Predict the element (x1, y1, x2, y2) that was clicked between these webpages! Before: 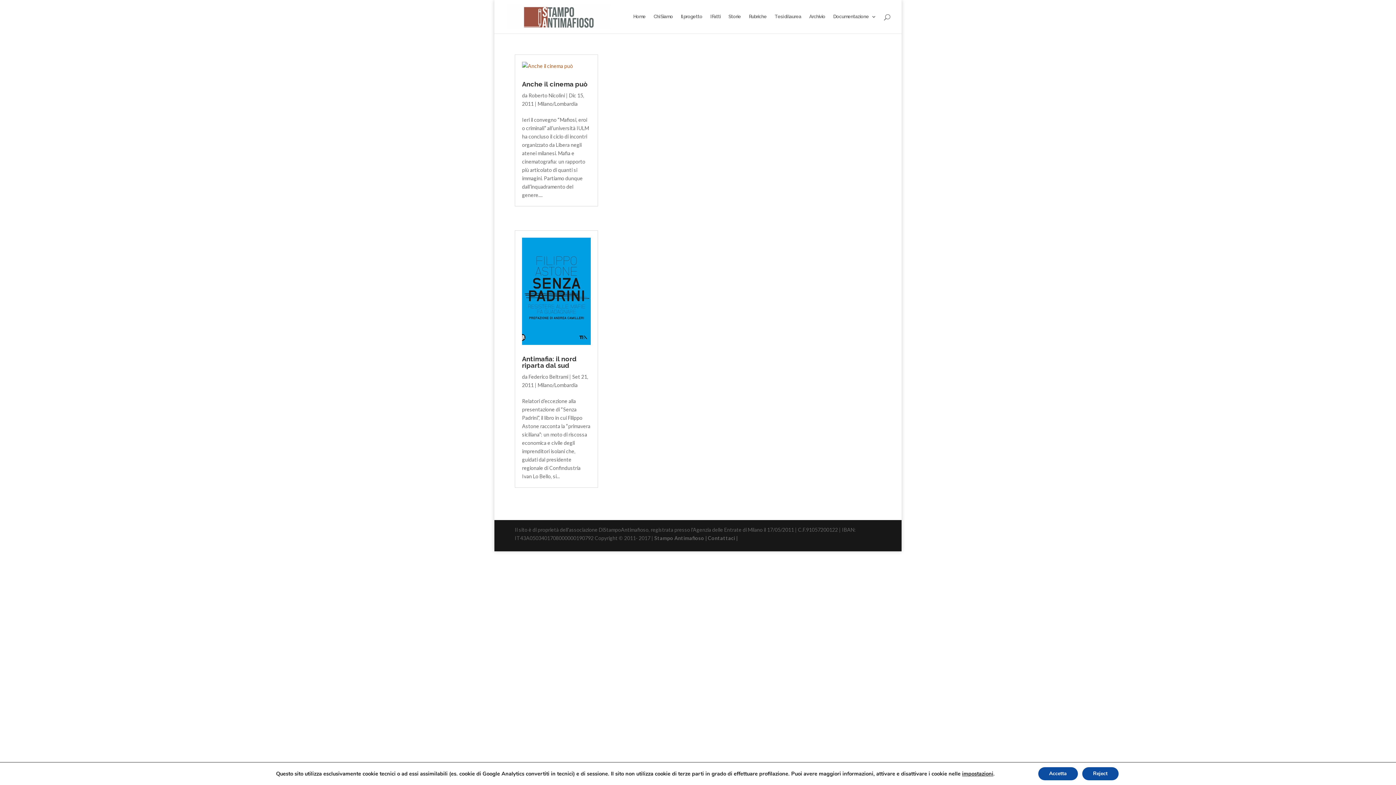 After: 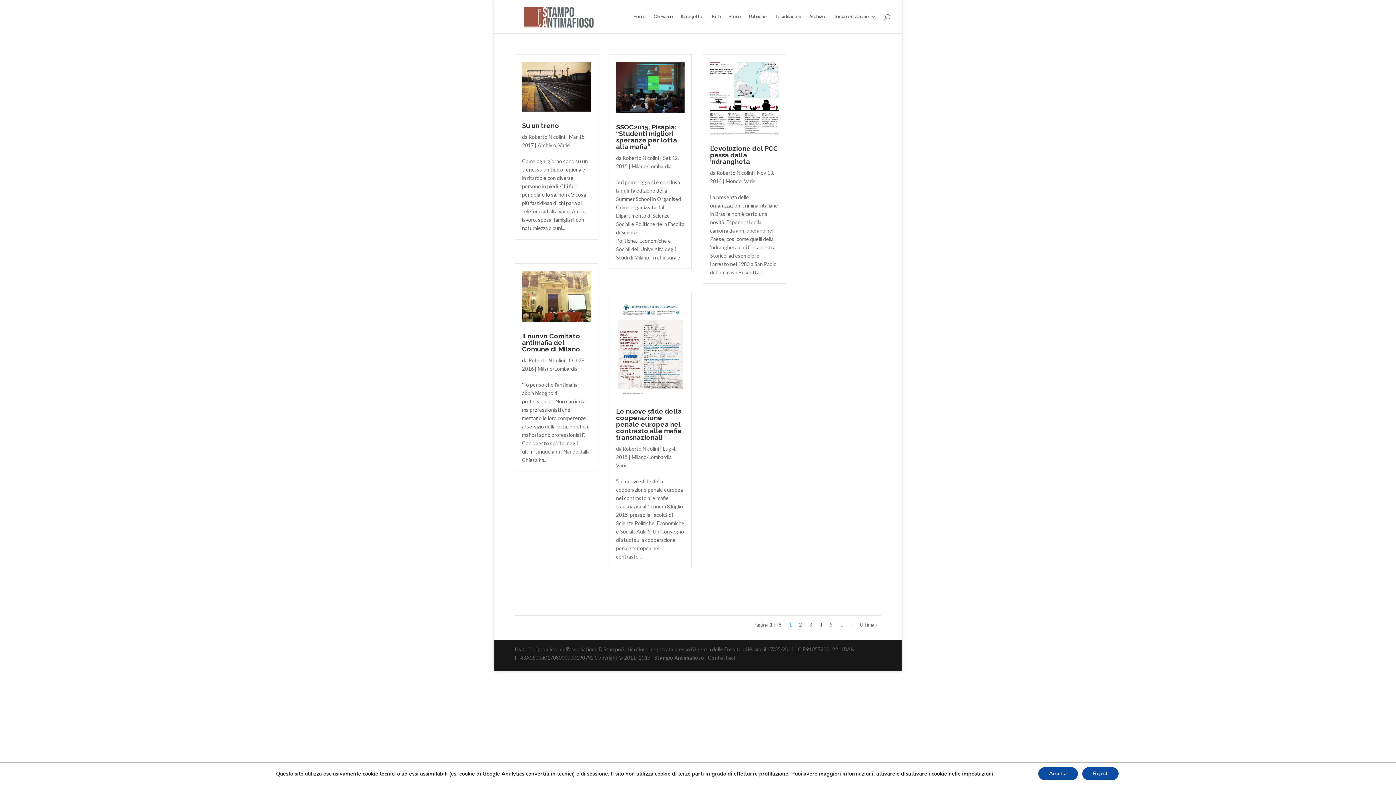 Action: bbox: (528, 92, 565, 98) label: Roberto Nicolini